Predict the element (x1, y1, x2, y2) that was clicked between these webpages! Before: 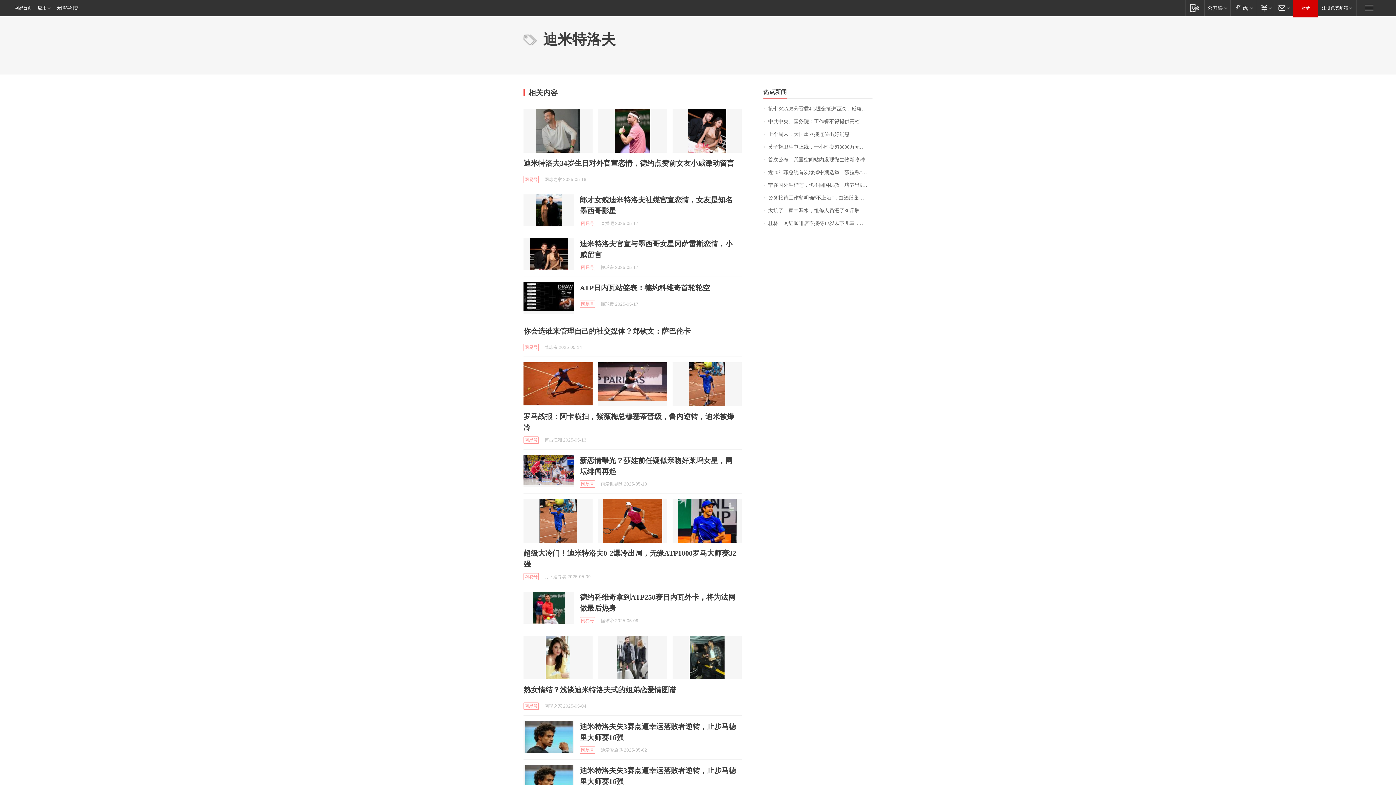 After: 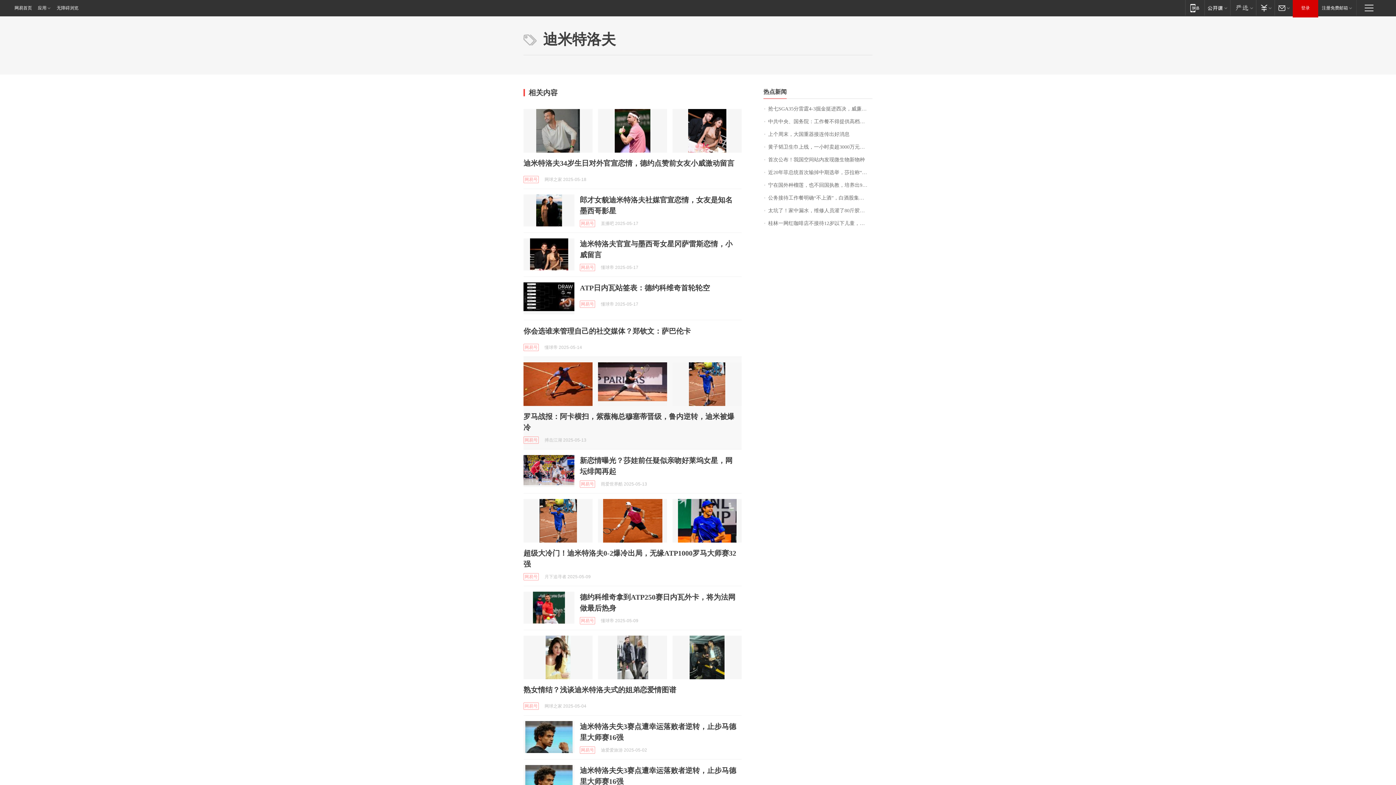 Action: bbox: (523, 362, 592, 406)